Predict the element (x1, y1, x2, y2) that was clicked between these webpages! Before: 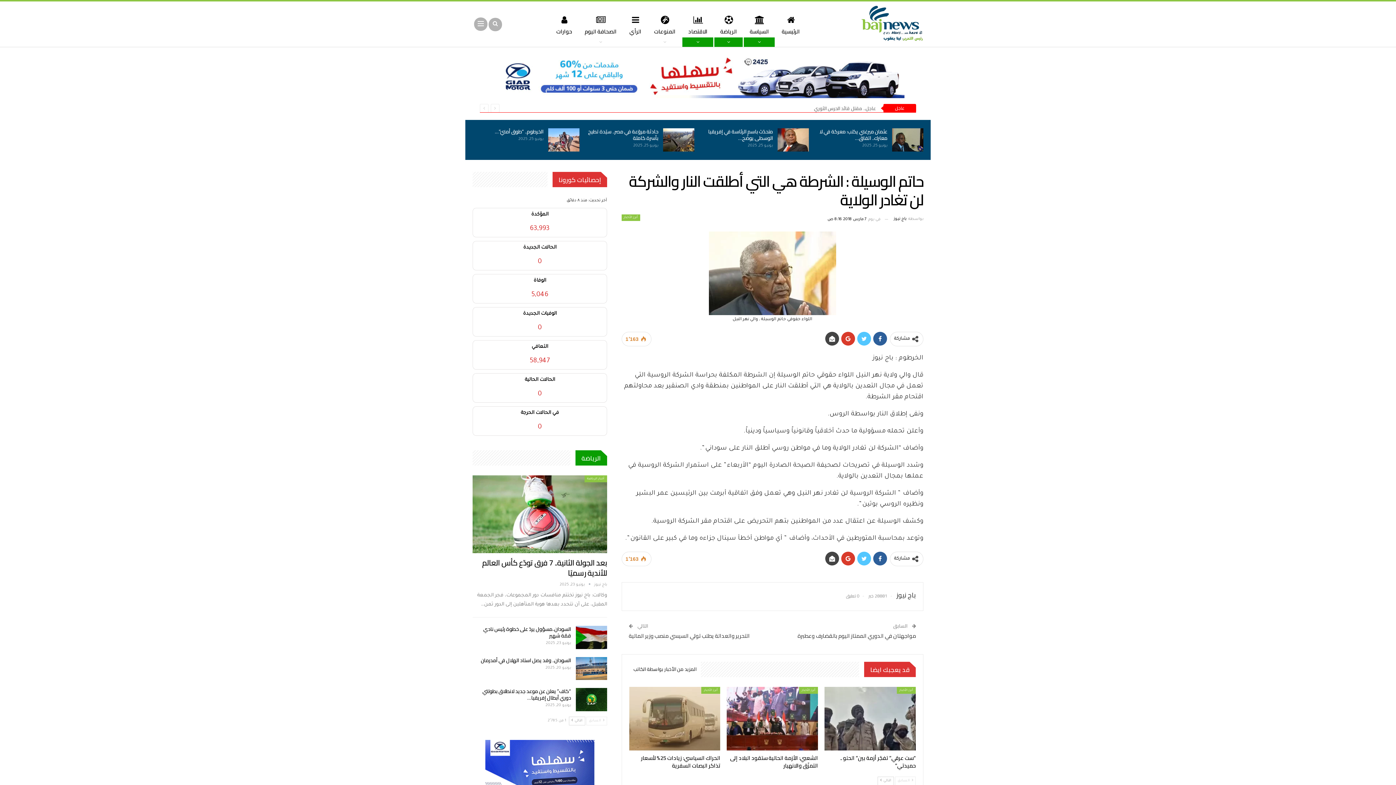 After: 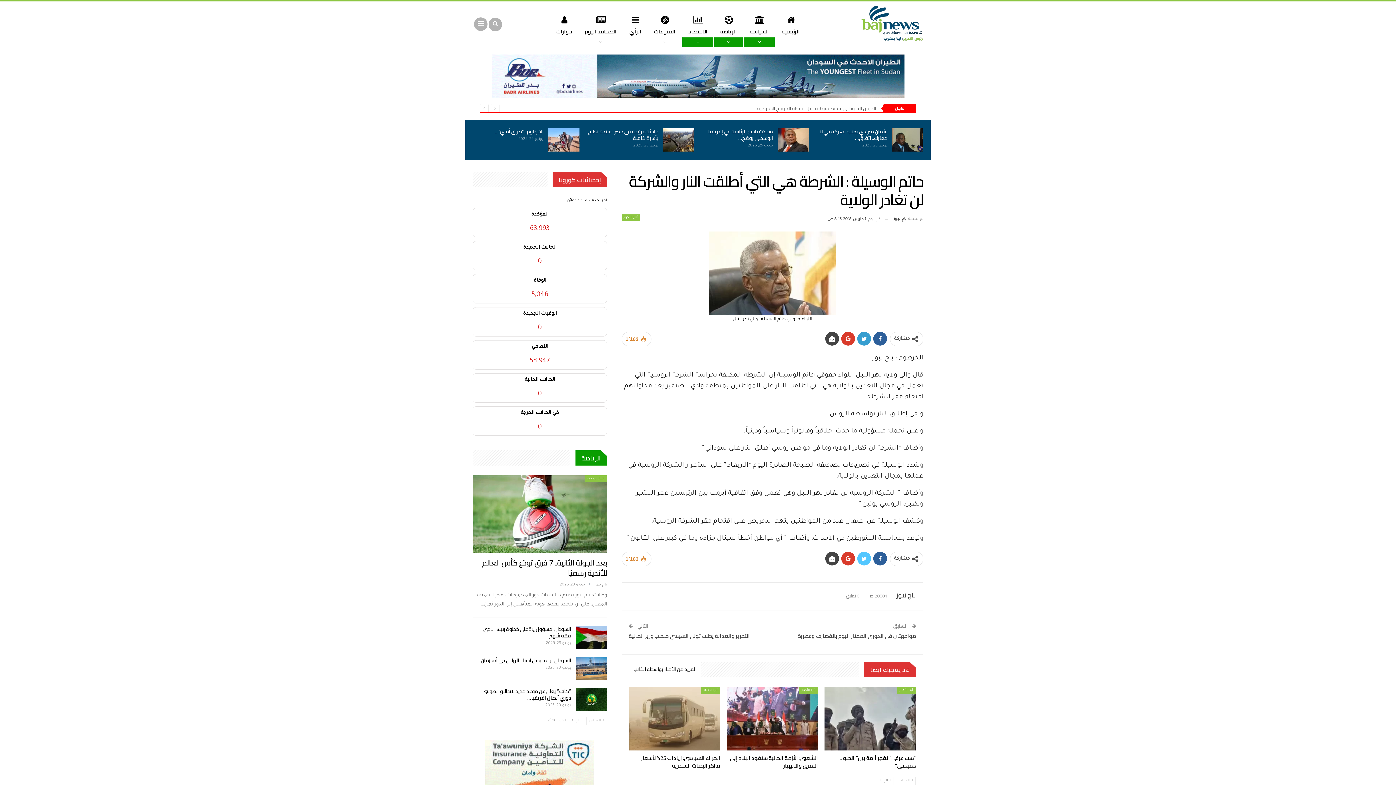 Action: bbox: (857, 332, 871, 345)